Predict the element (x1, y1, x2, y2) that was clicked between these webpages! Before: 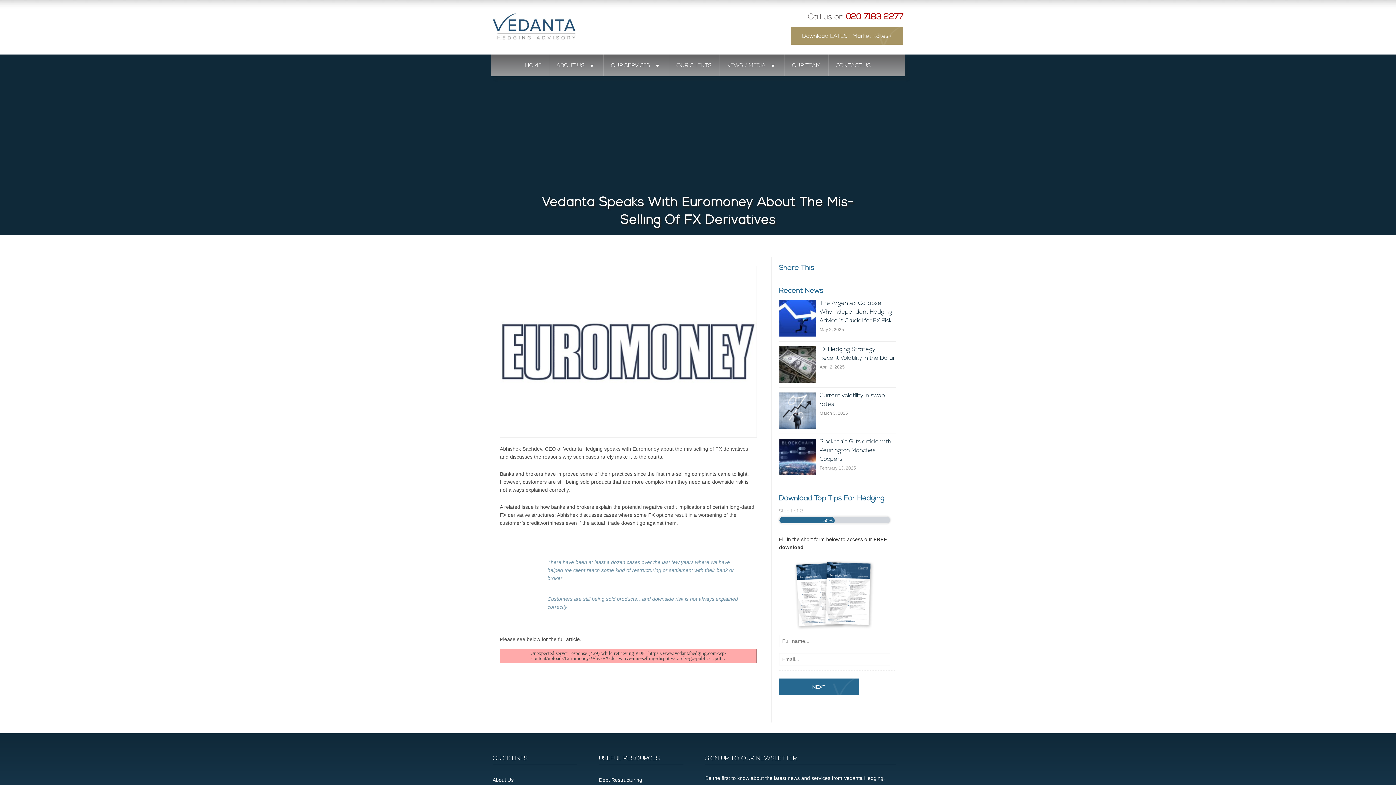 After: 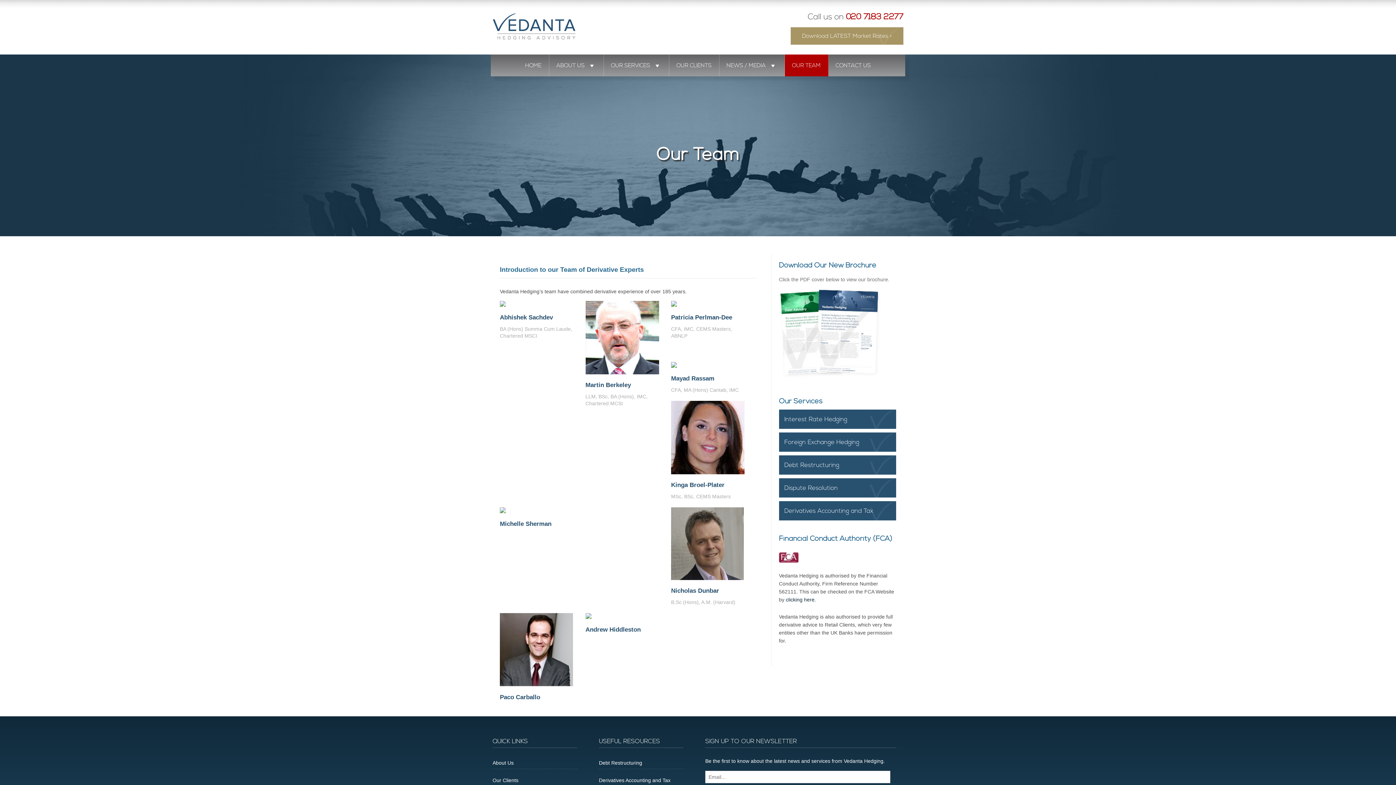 Action: label: OUR TEAM bbox: (784, 54, 828, 76)